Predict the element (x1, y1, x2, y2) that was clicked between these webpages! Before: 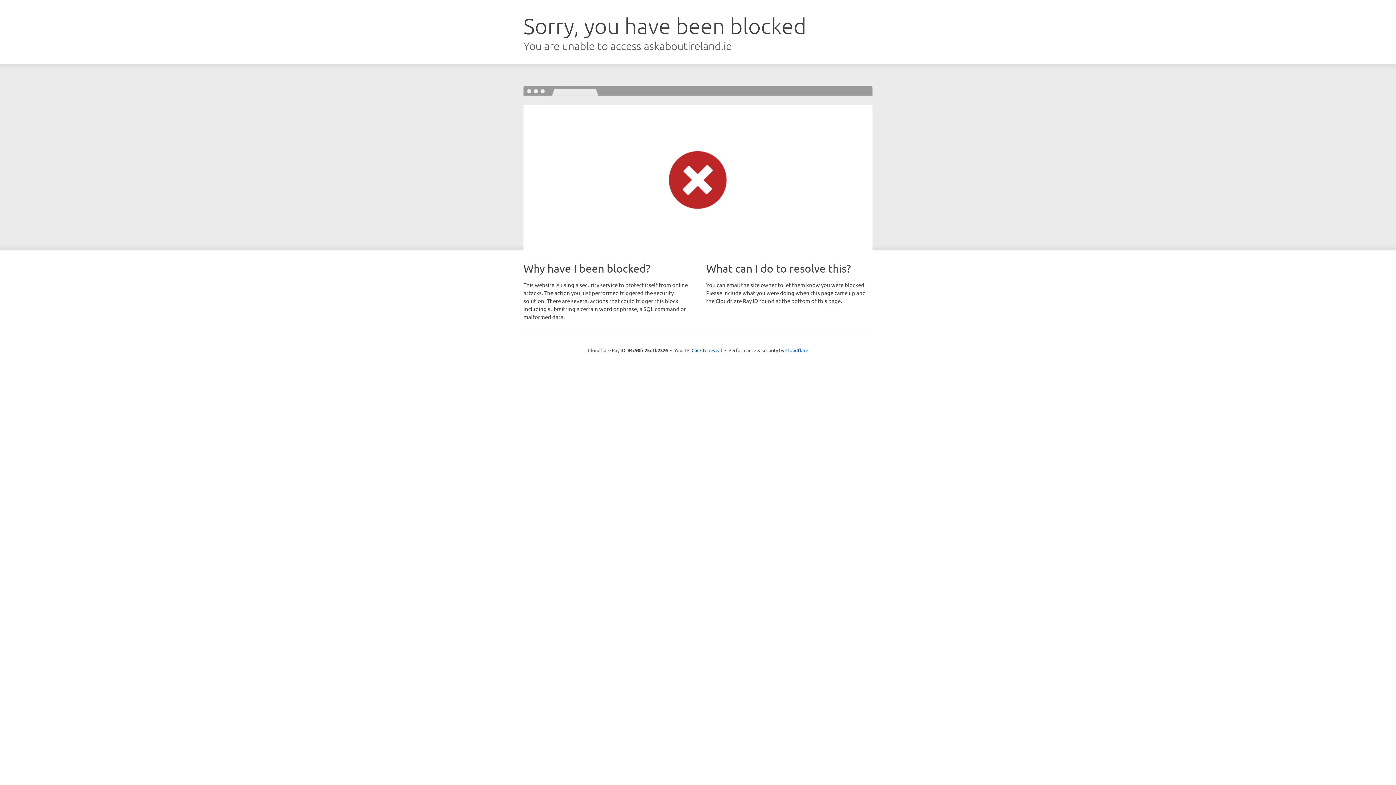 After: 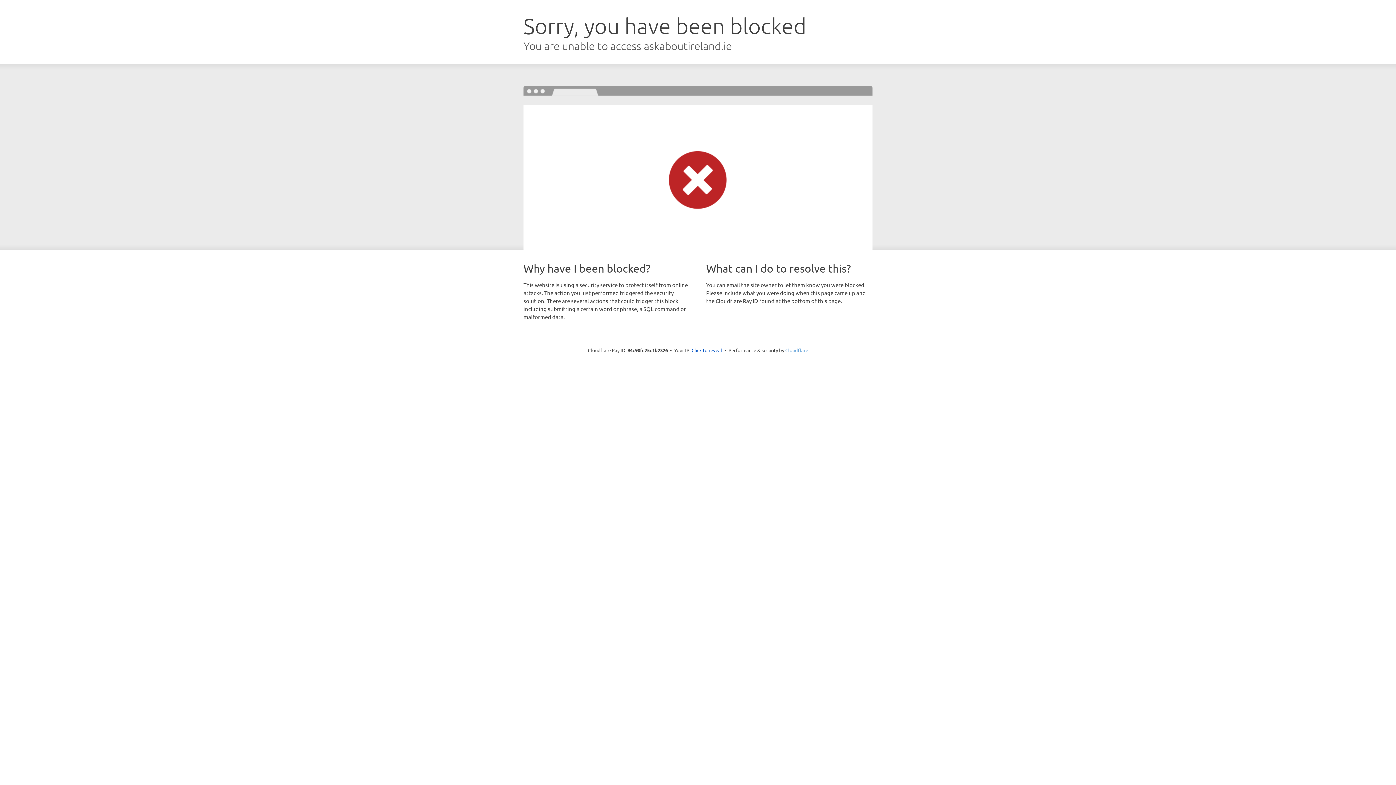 Action: bbox: (785, 347, 808, 353) label: Cloudflare